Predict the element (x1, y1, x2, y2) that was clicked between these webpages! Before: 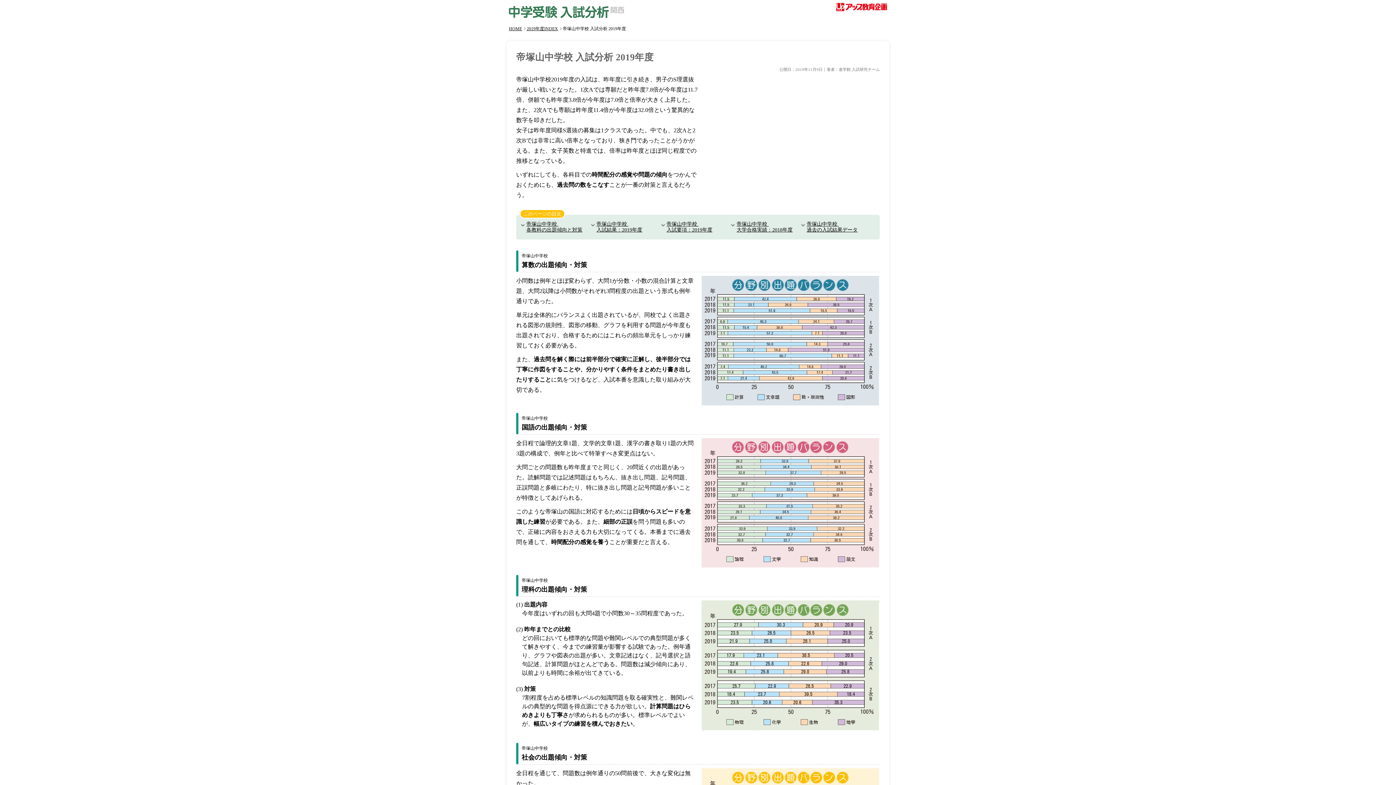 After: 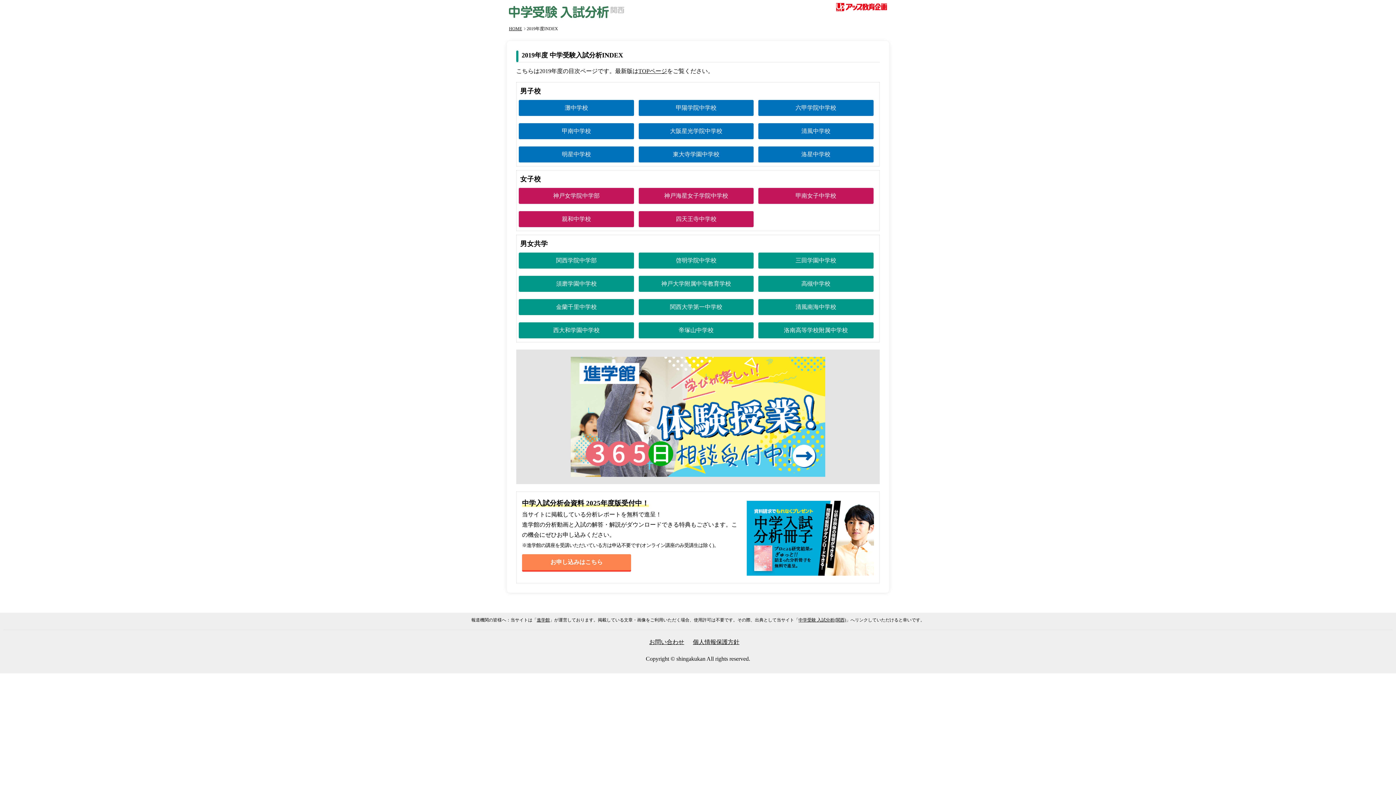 Action: bbox: (526, 26, 558, 31) label: 2019年度INDEX